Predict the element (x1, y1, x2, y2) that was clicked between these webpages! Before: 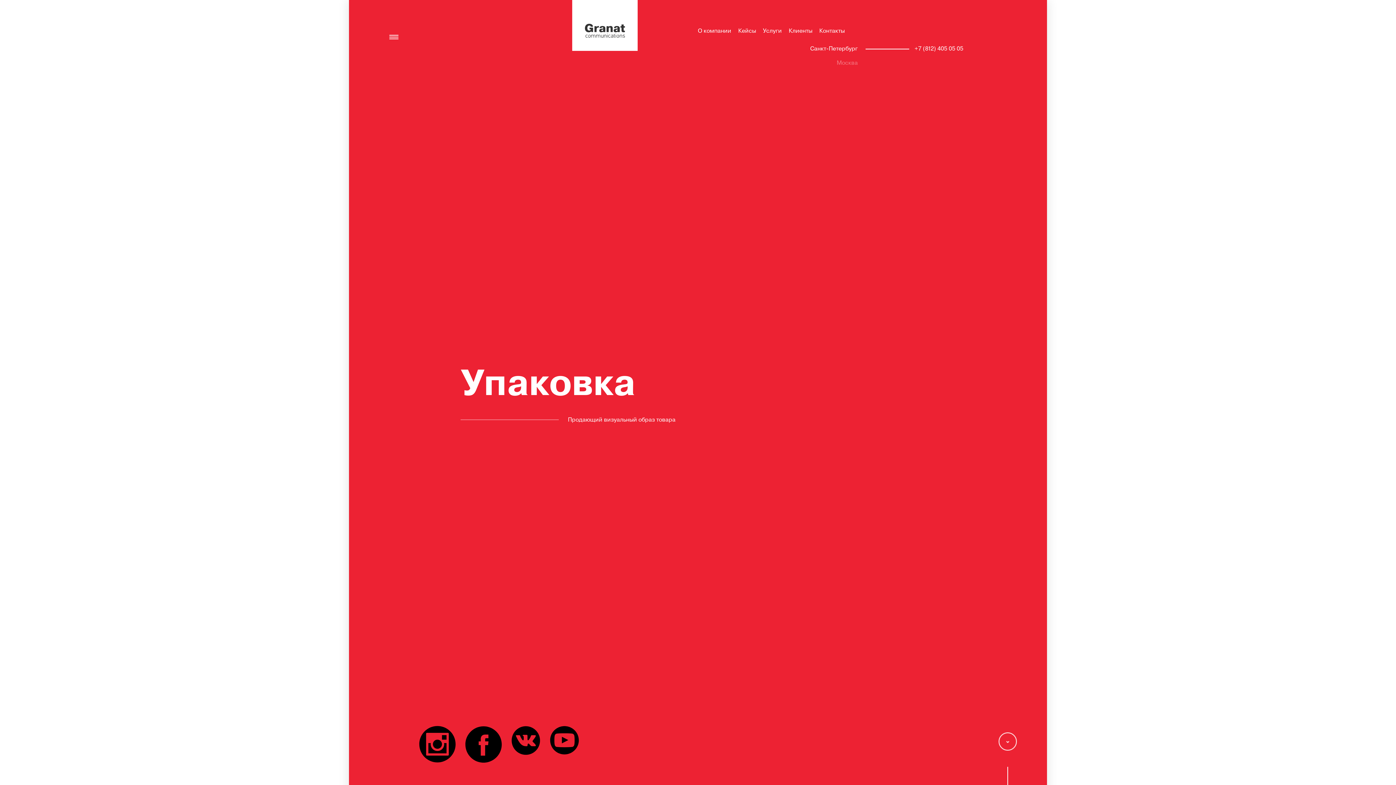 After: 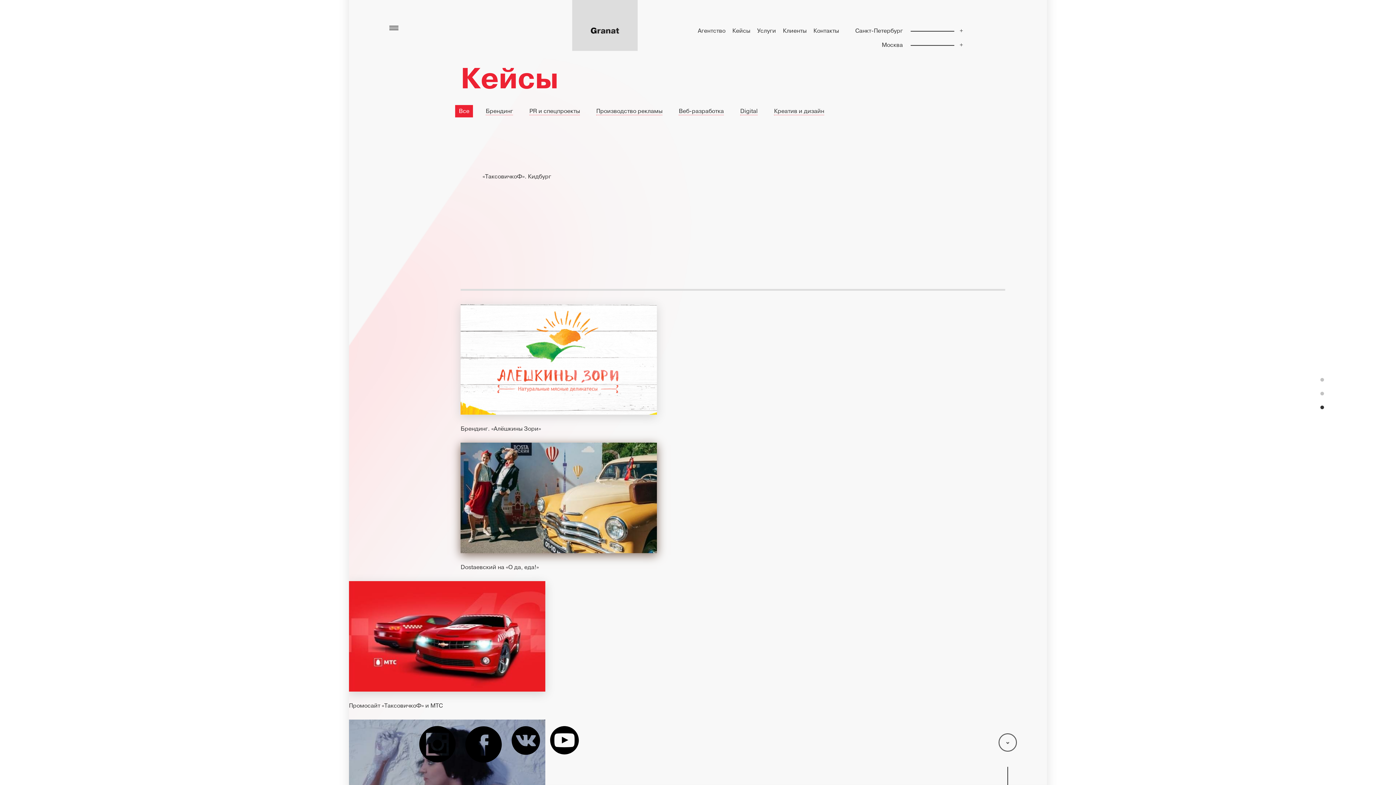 Action: bbox: (738, 26, 756, 34) label: Кейсы